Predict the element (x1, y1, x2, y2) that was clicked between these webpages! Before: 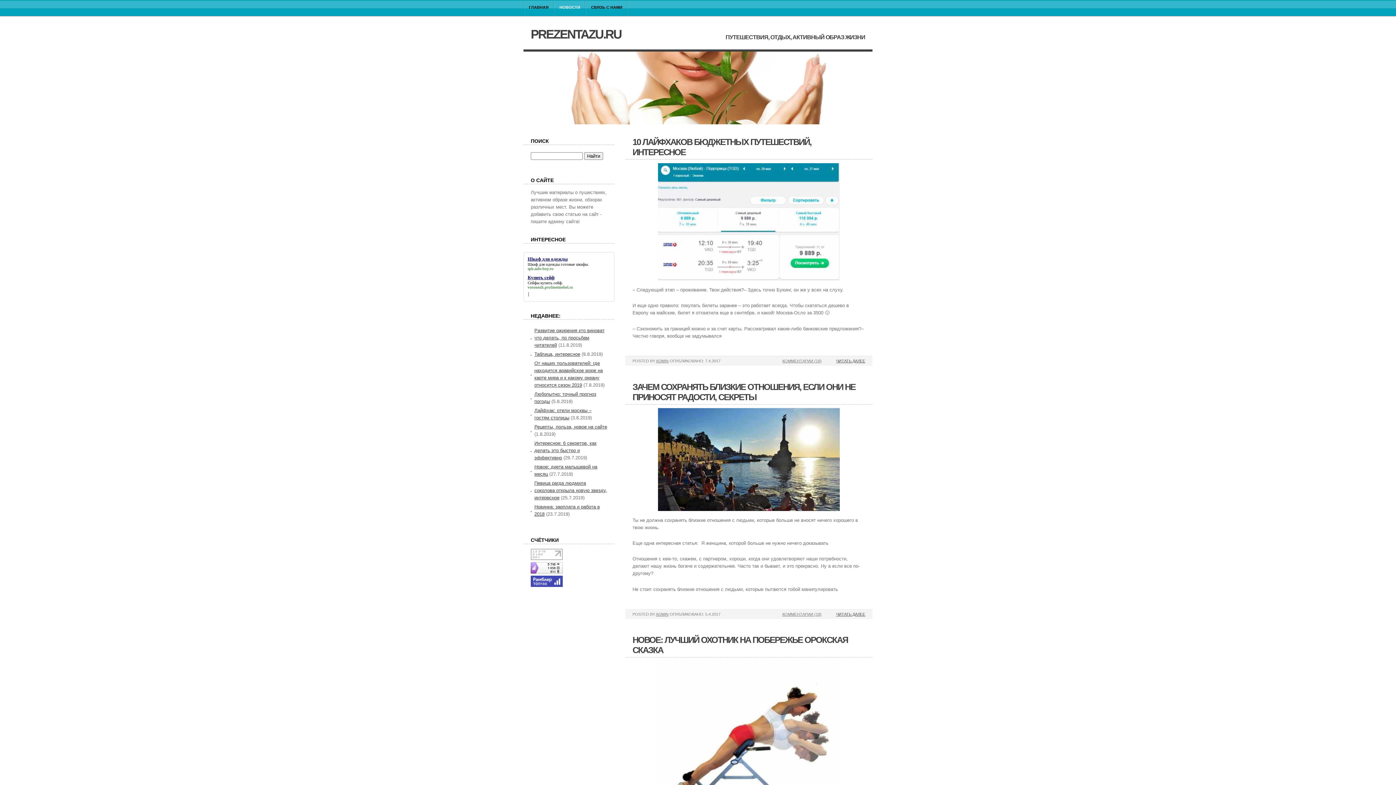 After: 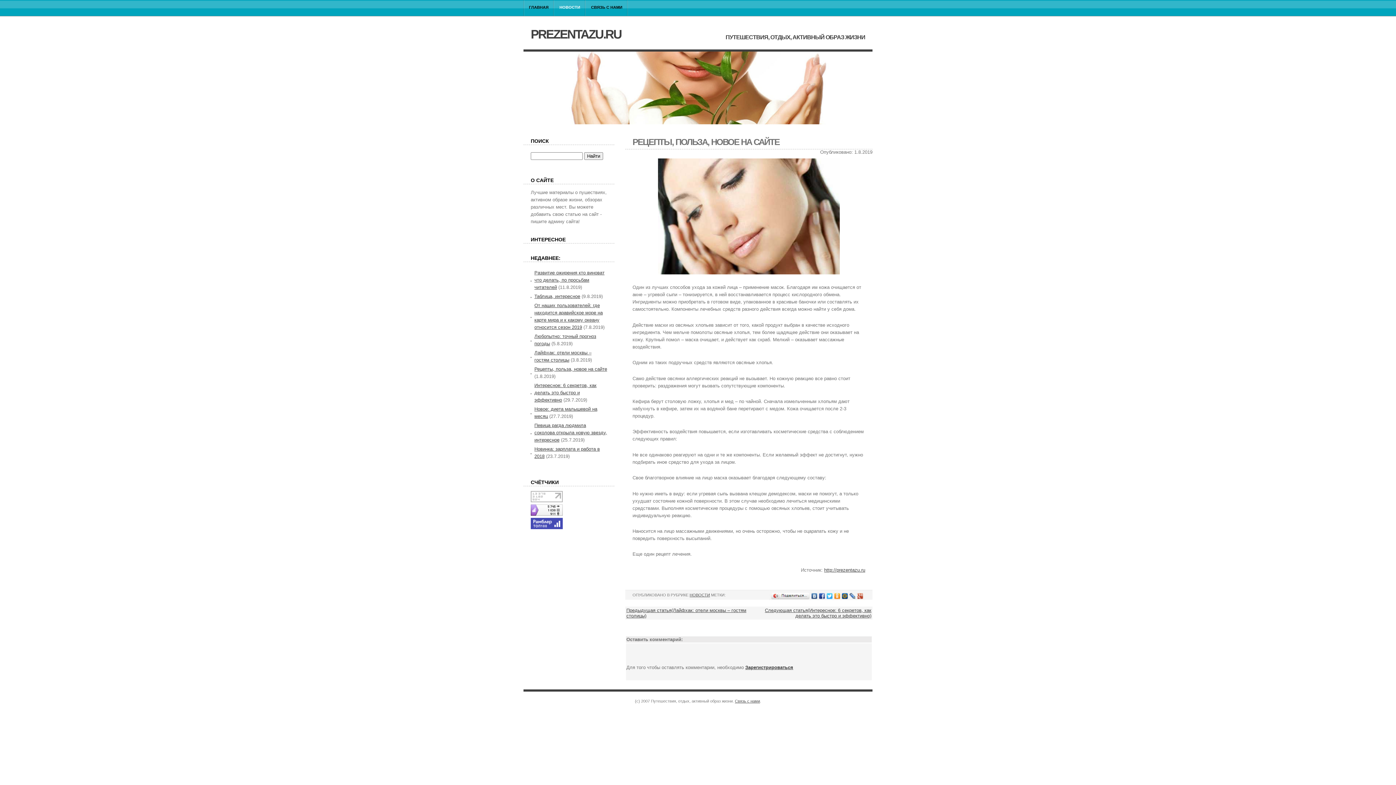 Action: bbox: (534, 424, 607, 429) label: Рецепты, польза, новое на сайте